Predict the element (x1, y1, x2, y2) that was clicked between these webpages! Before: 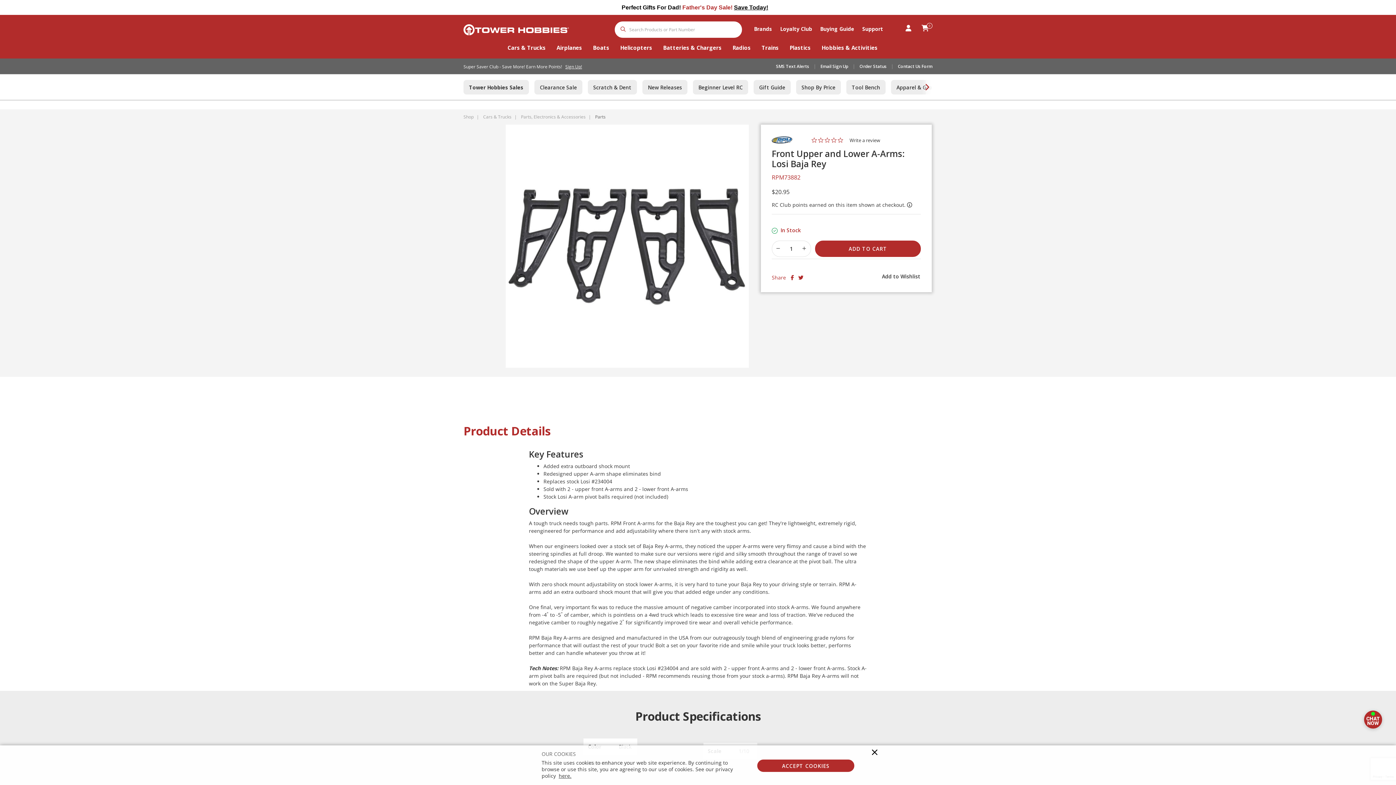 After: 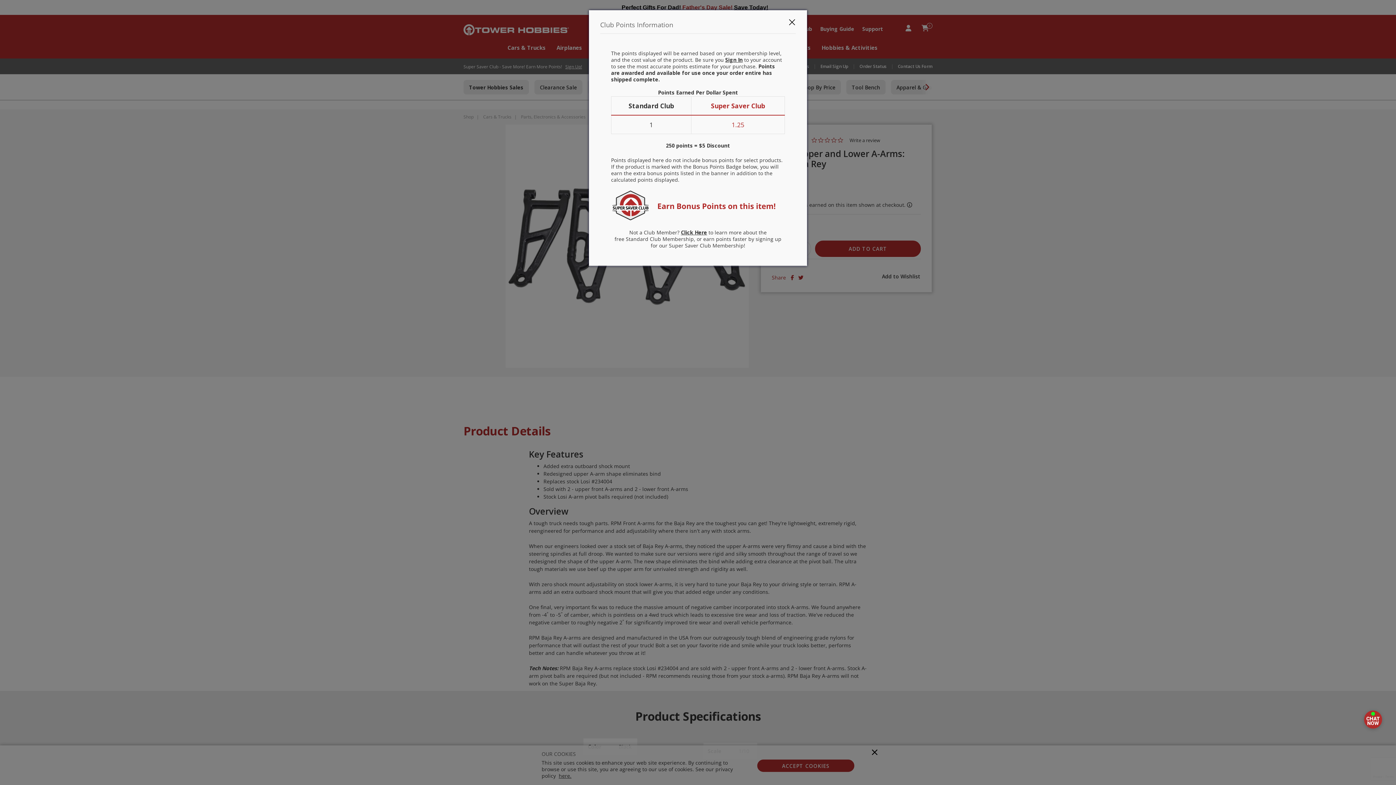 Action: bbox: (907, 201, 912, 208)